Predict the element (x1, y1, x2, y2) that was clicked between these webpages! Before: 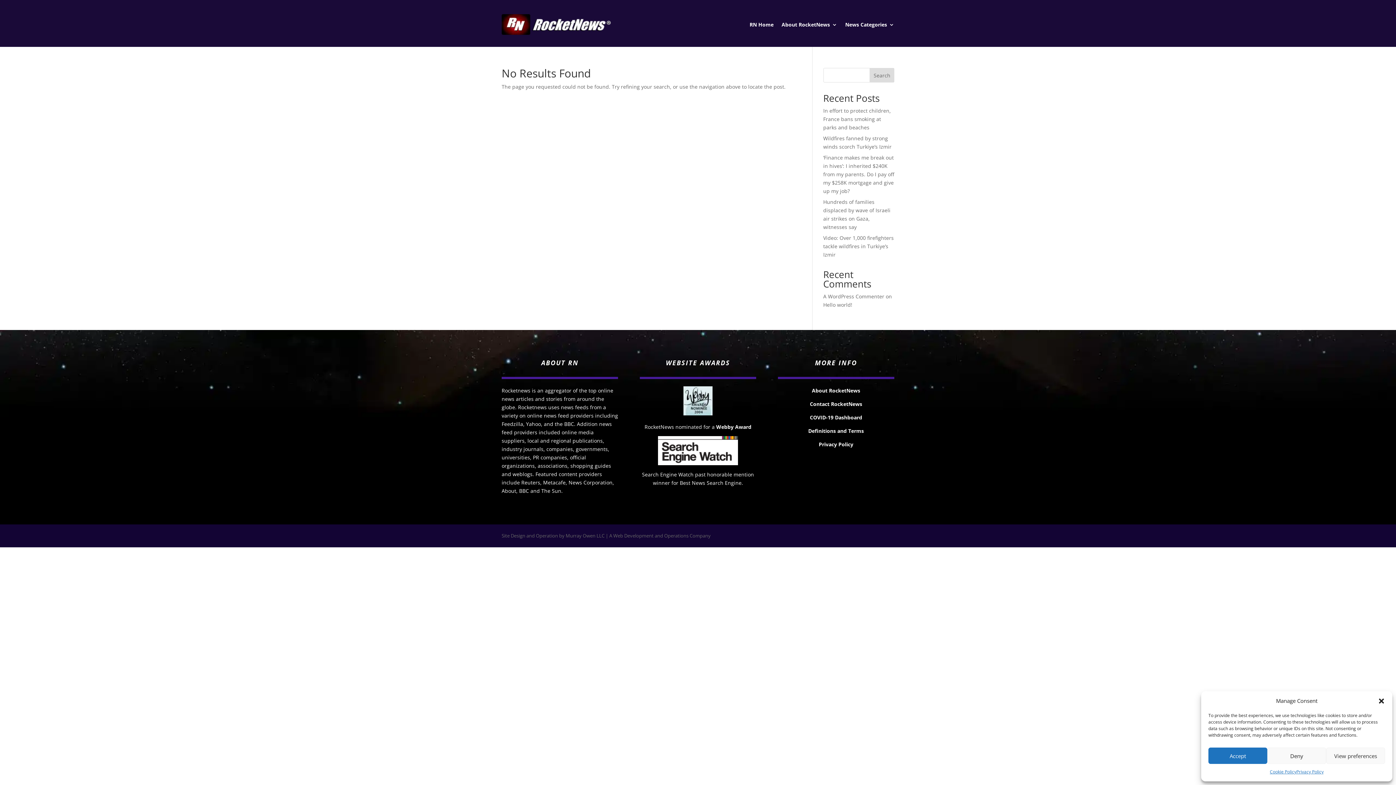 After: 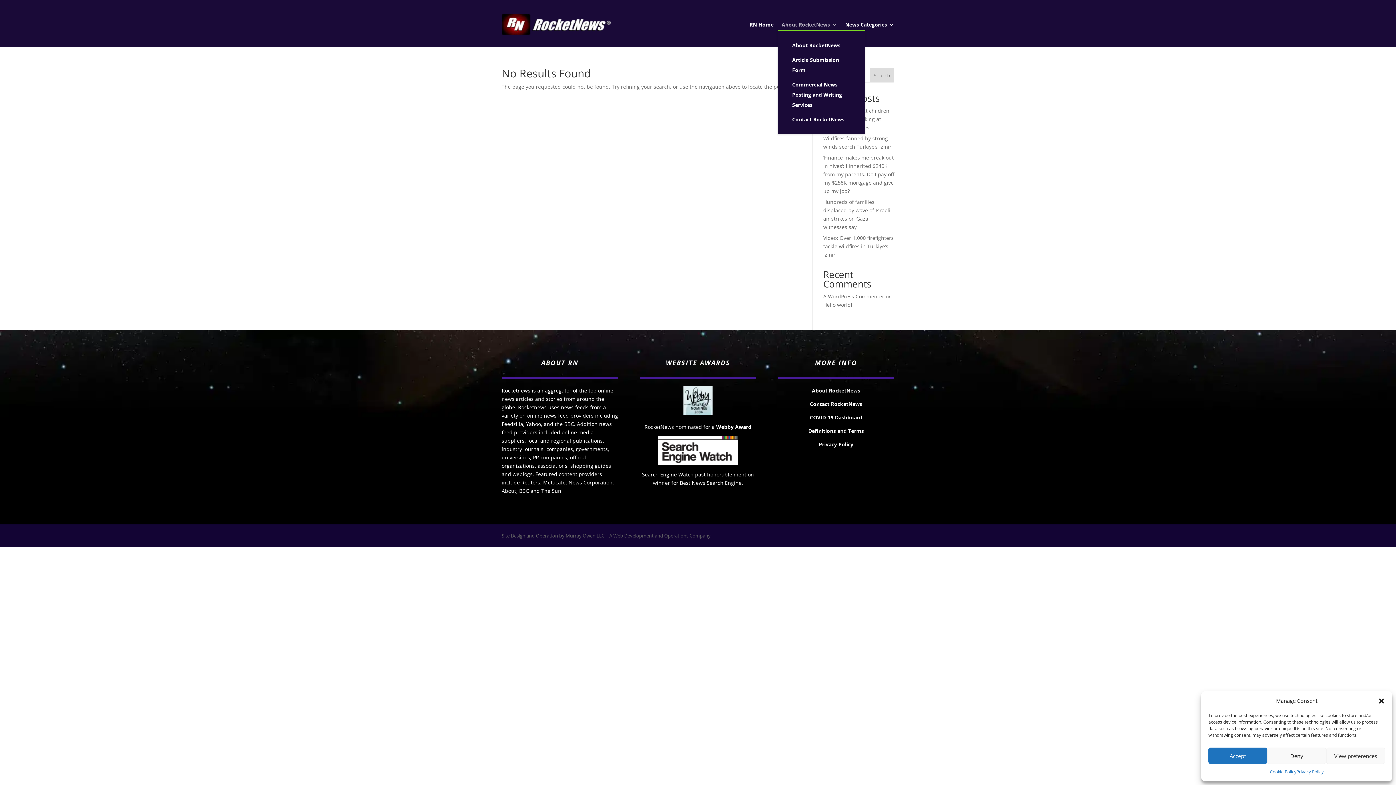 Action: label: About RocketNews bbox: (781, 22, 837, 30)